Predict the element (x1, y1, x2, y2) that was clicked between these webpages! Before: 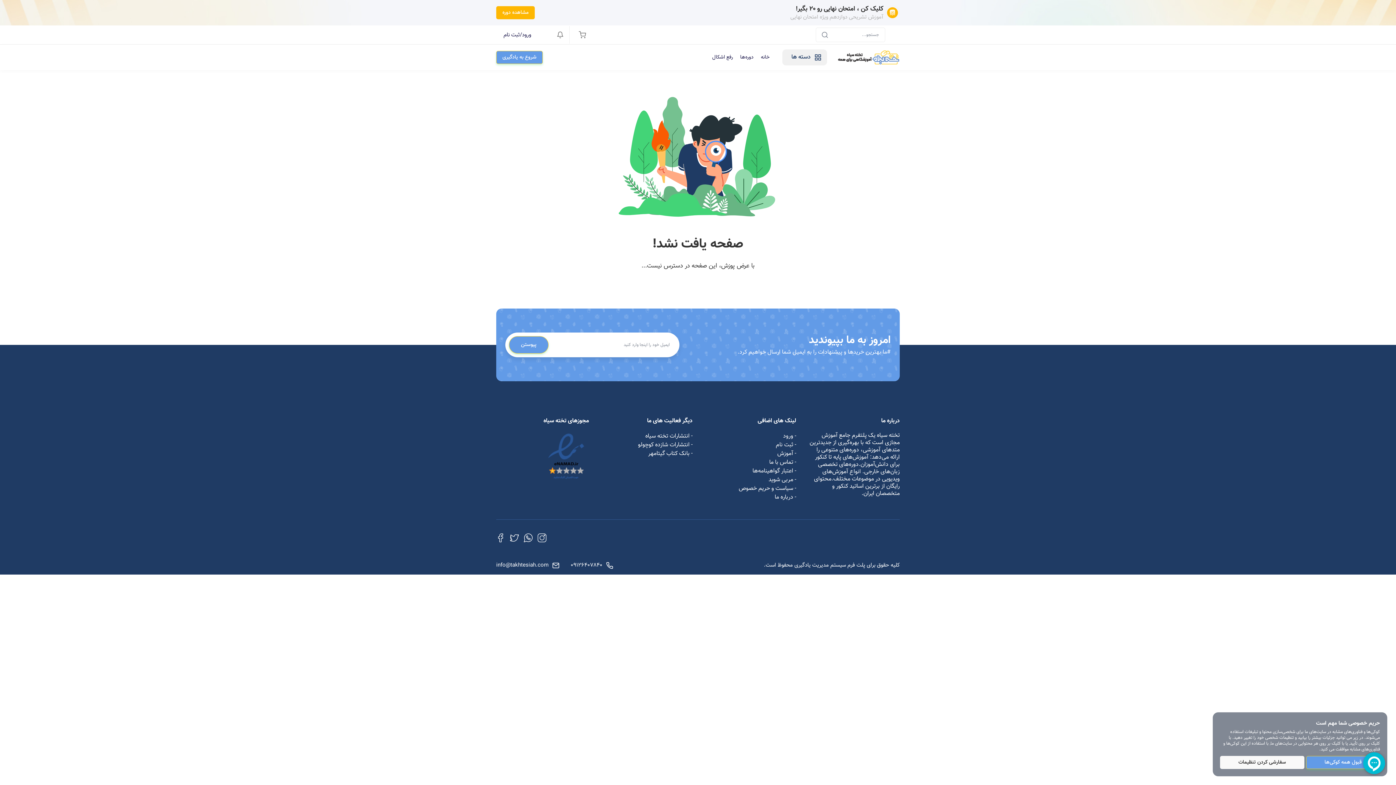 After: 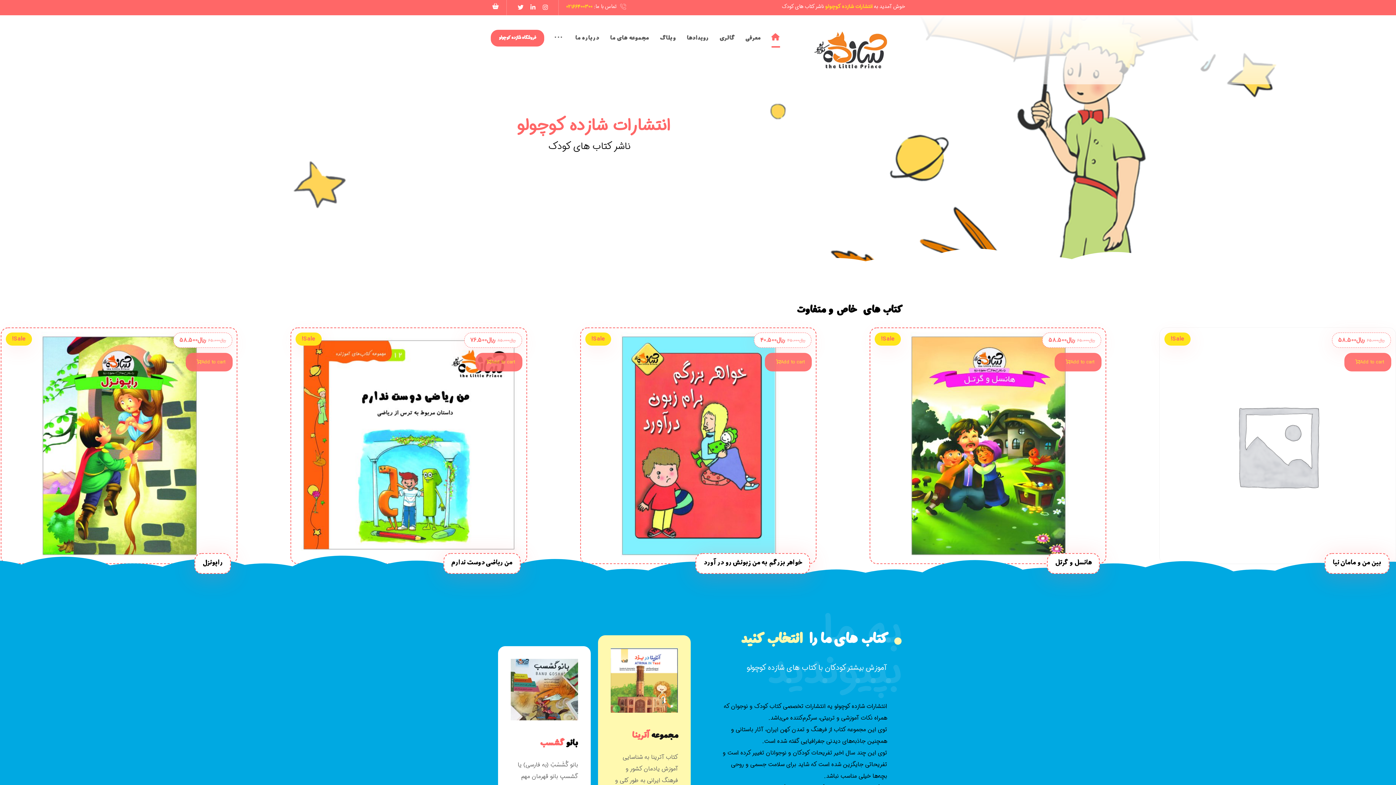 Action: bbox: (638, 440, 692, 449) label: - انتشارات شازده کوچولو